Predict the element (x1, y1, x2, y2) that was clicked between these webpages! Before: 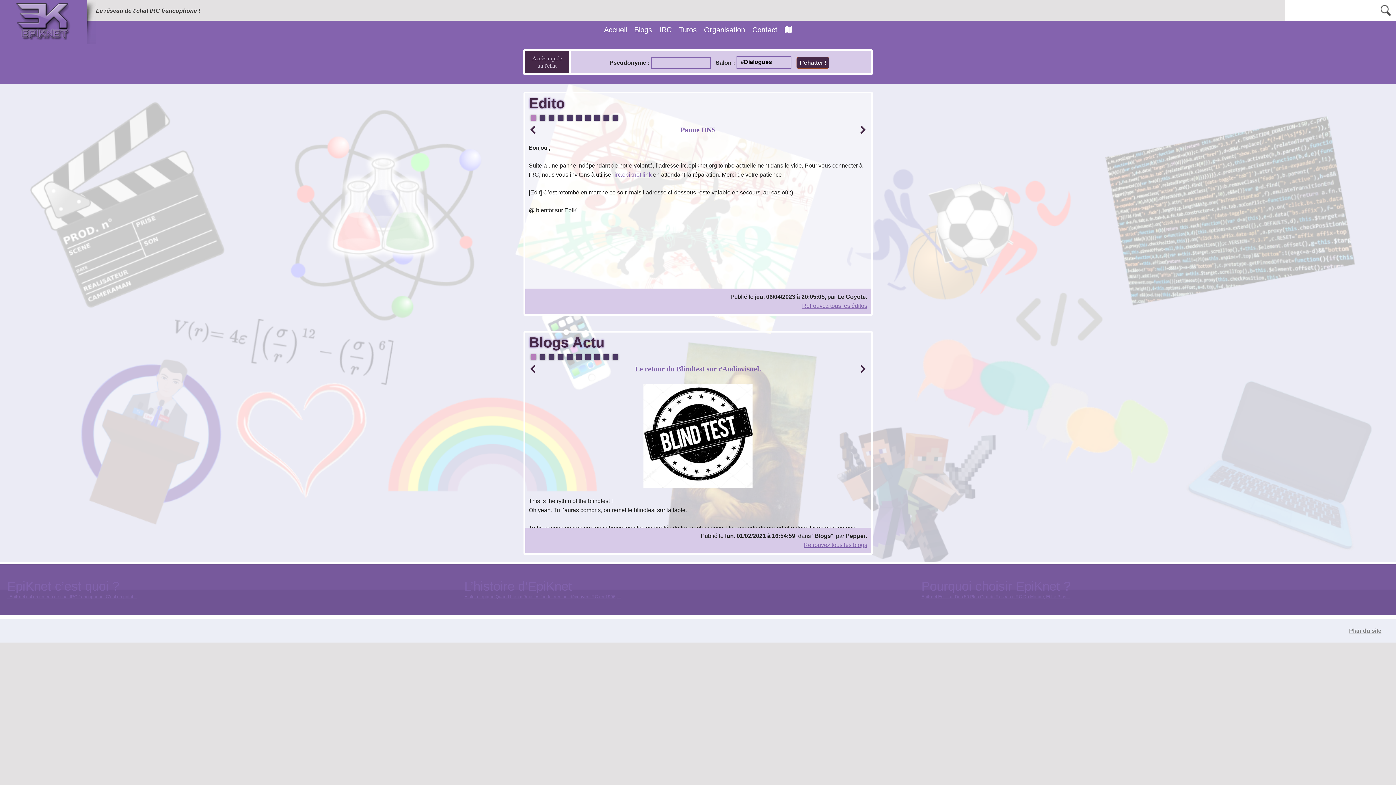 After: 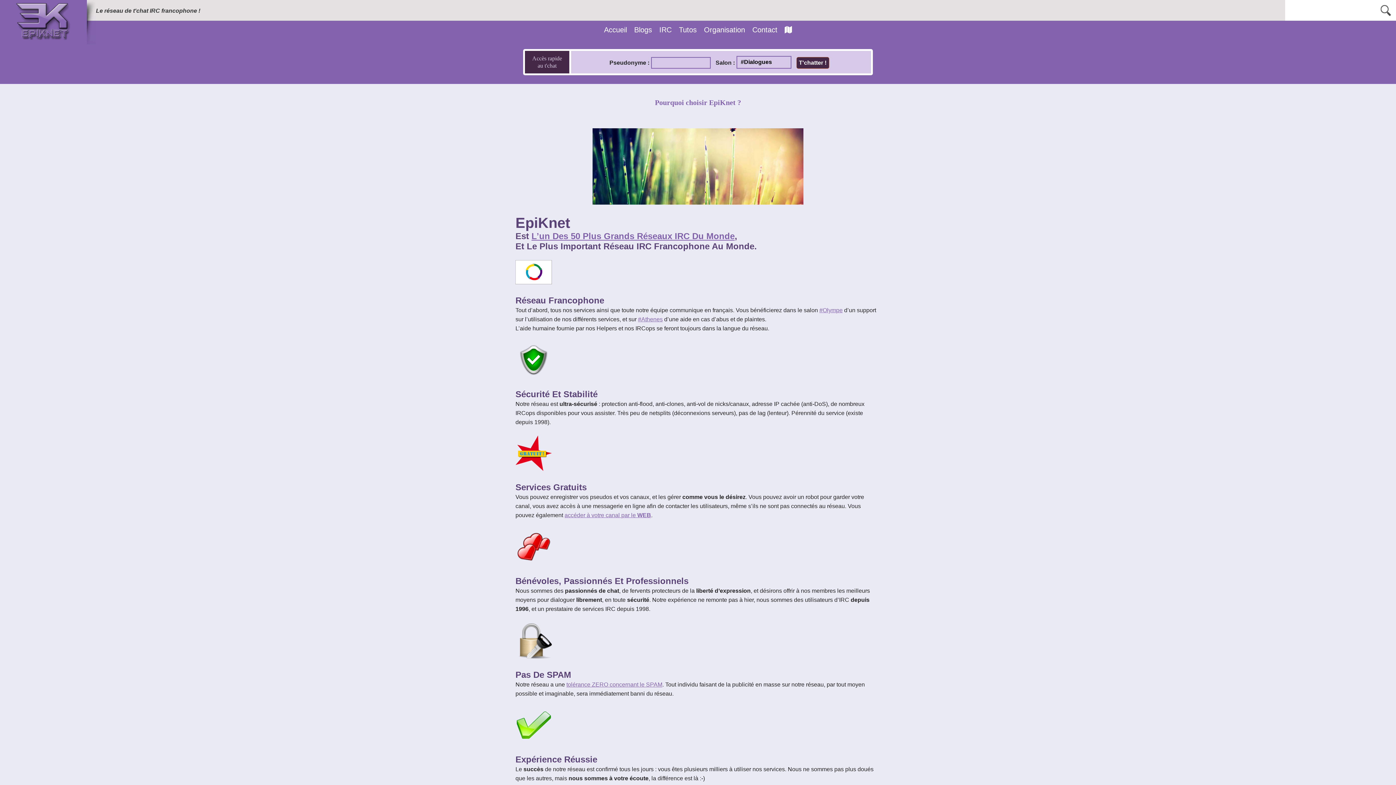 Action: label: Pourquoi choisir EpiKnet ?
EpiKnet Est L’un Des 50 Plus Grands Réseaux IRC Du Monde, Et Le Plus ... bbox: (919, 569, 1070, 609)